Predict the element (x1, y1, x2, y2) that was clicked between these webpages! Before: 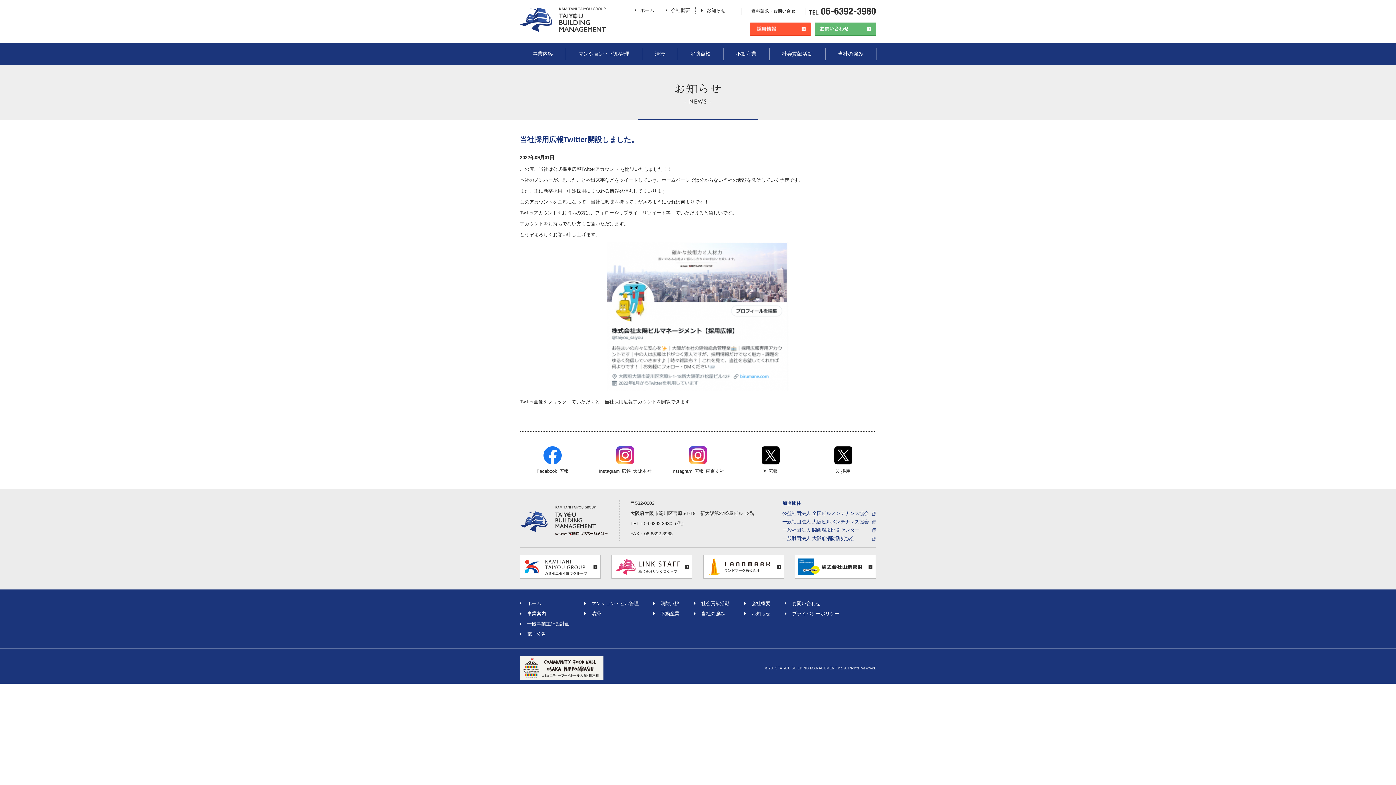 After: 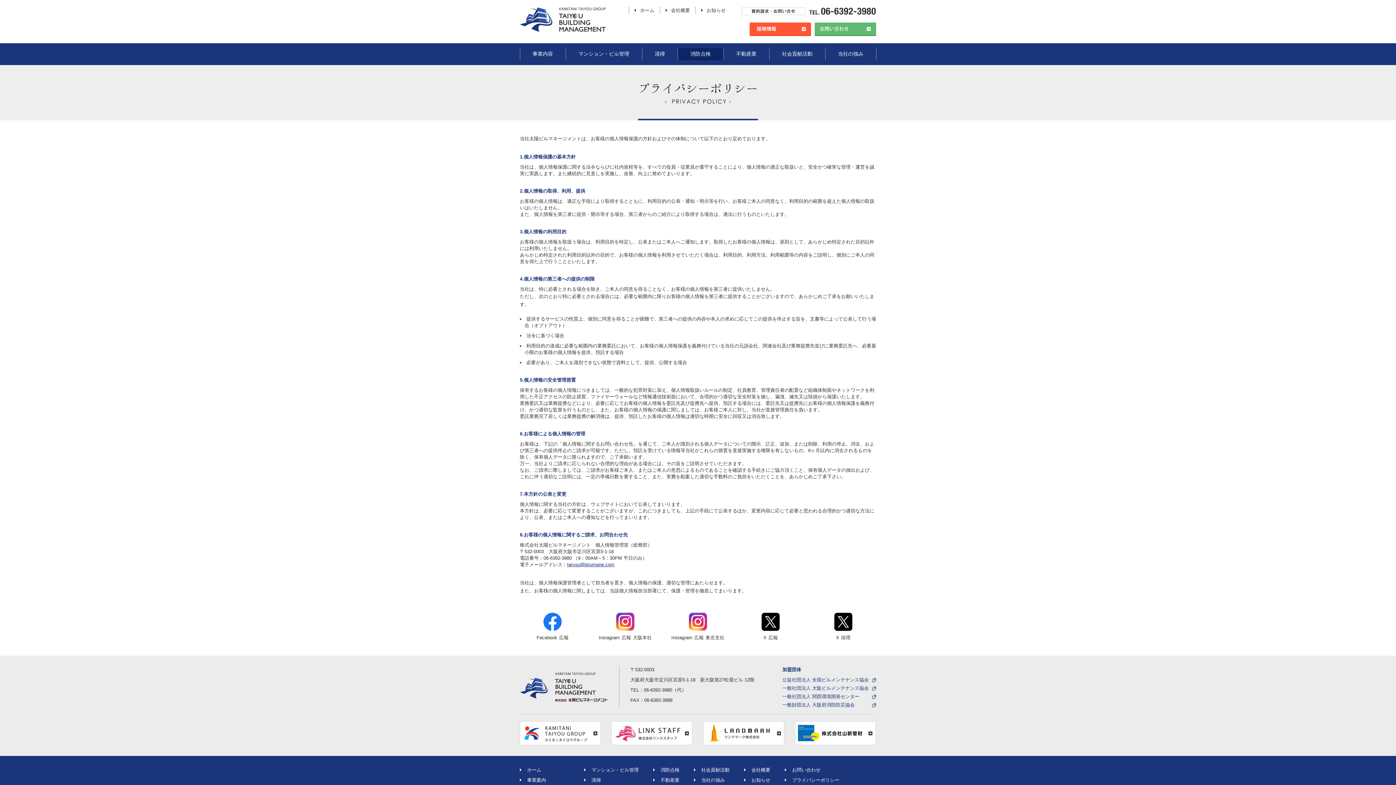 Action: bbox: (785, 610, 839, 617) label: プライバシーポリシー